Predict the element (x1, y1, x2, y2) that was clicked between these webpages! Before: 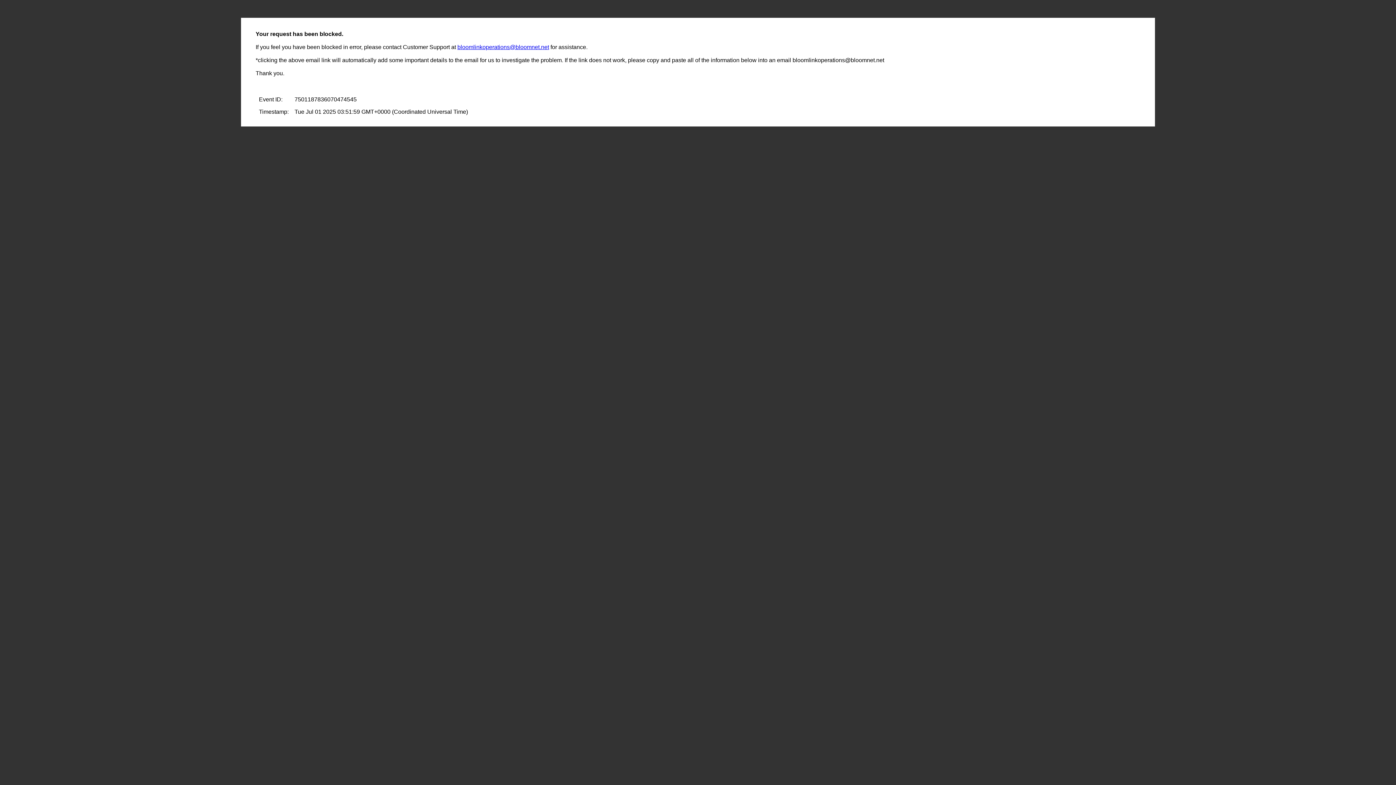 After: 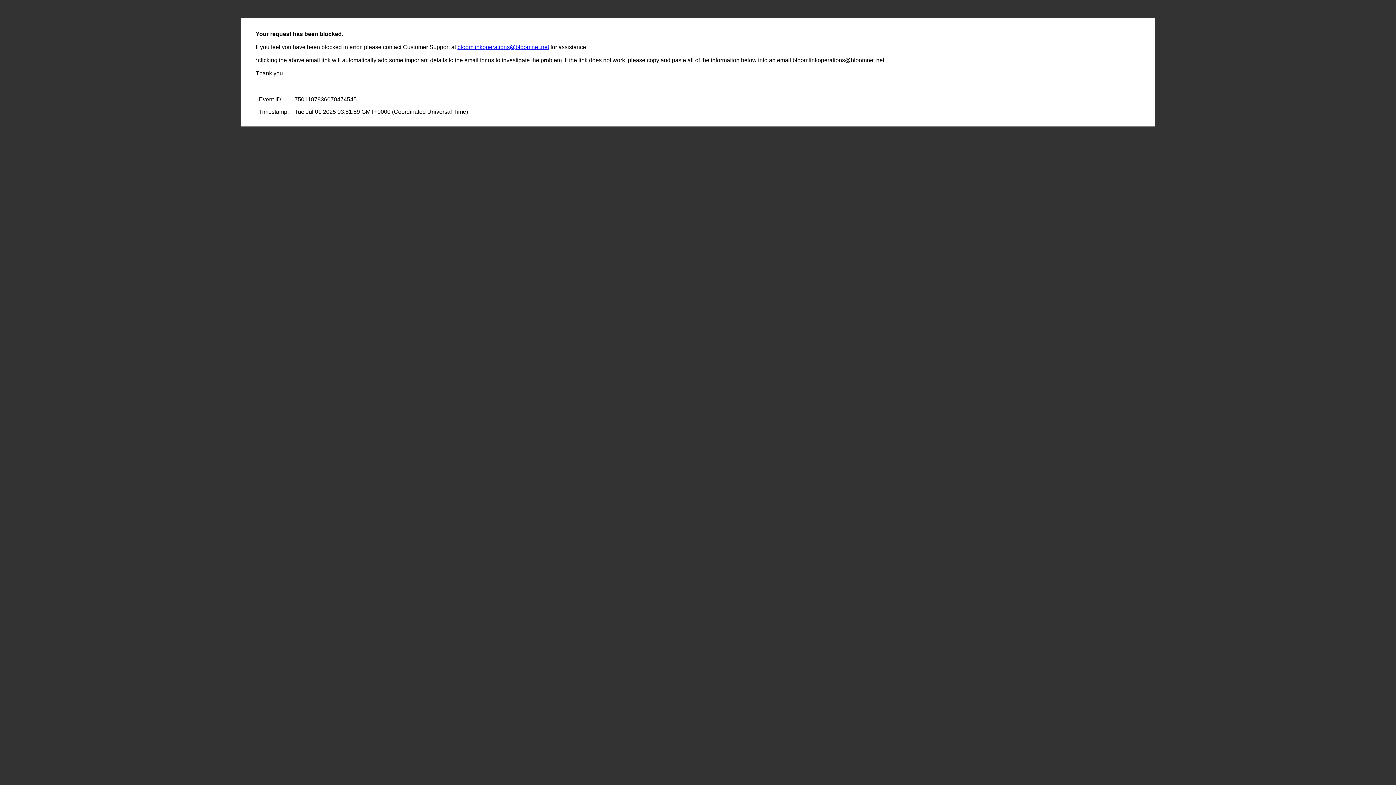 Action: bbox: (457, 44, 549, 50) label: bloomlinkoperations@bloomnet.net